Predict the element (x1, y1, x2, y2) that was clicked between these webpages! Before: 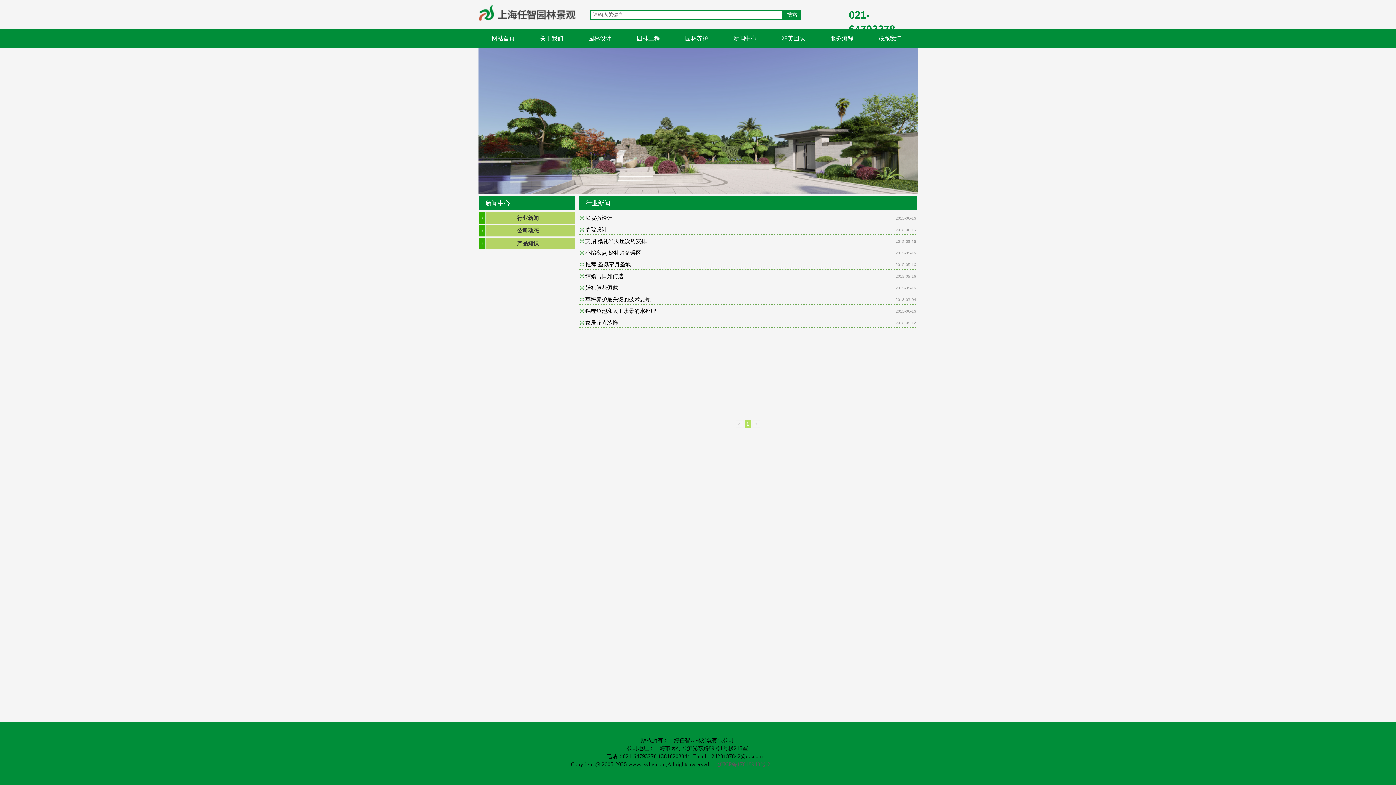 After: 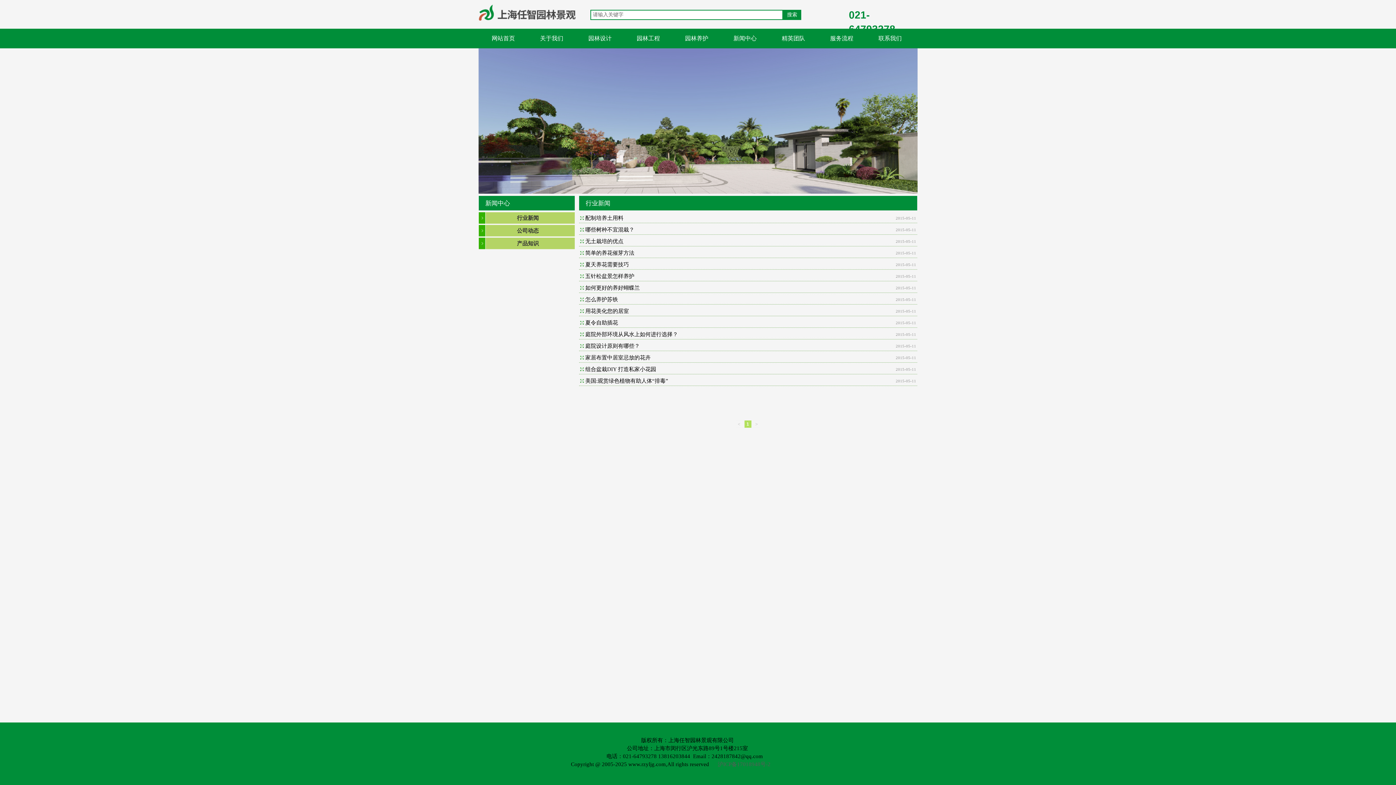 Action: bbox: (482, 225, 573, 236) label: 公司动态